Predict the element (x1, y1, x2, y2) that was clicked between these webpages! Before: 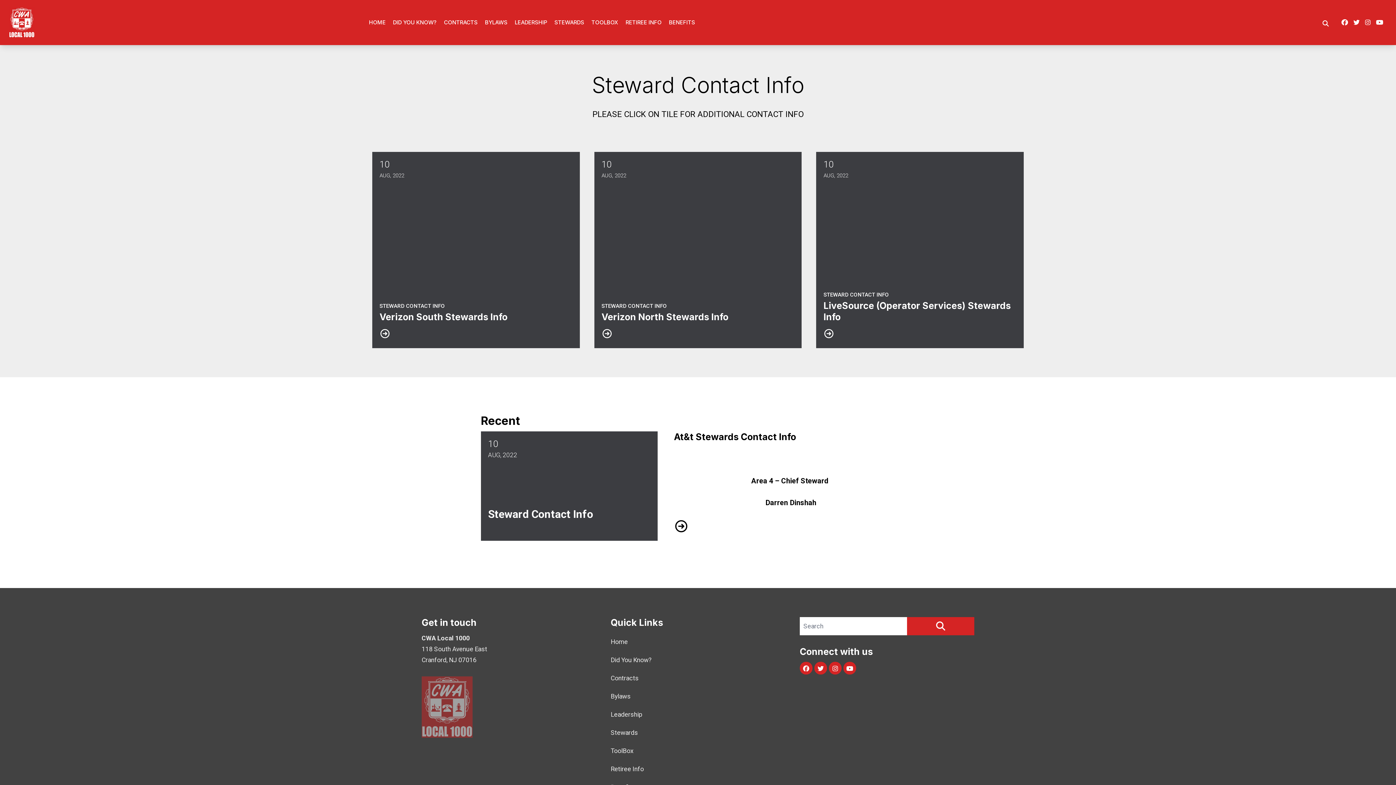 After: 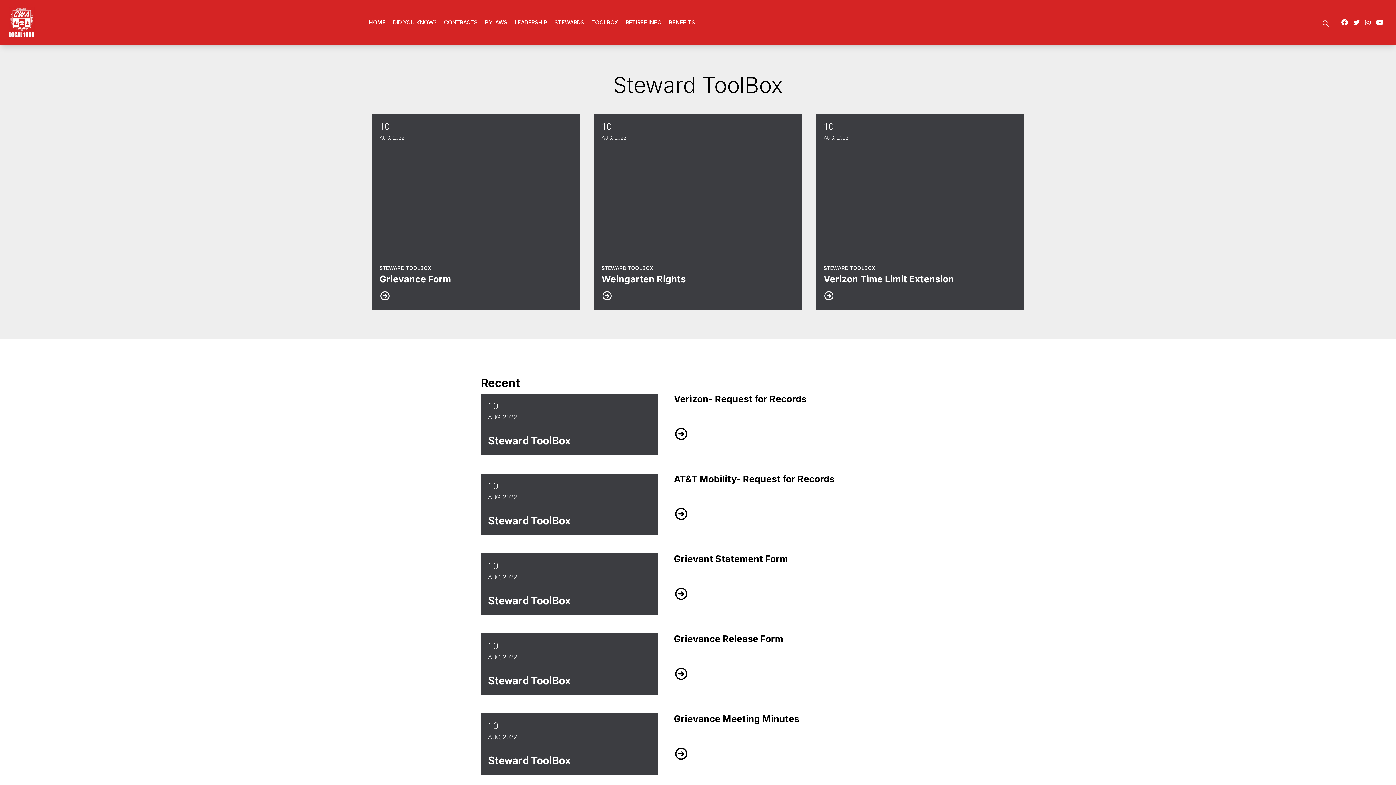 Action: bbox: (610, 742, 785, 760) label: ToolBox